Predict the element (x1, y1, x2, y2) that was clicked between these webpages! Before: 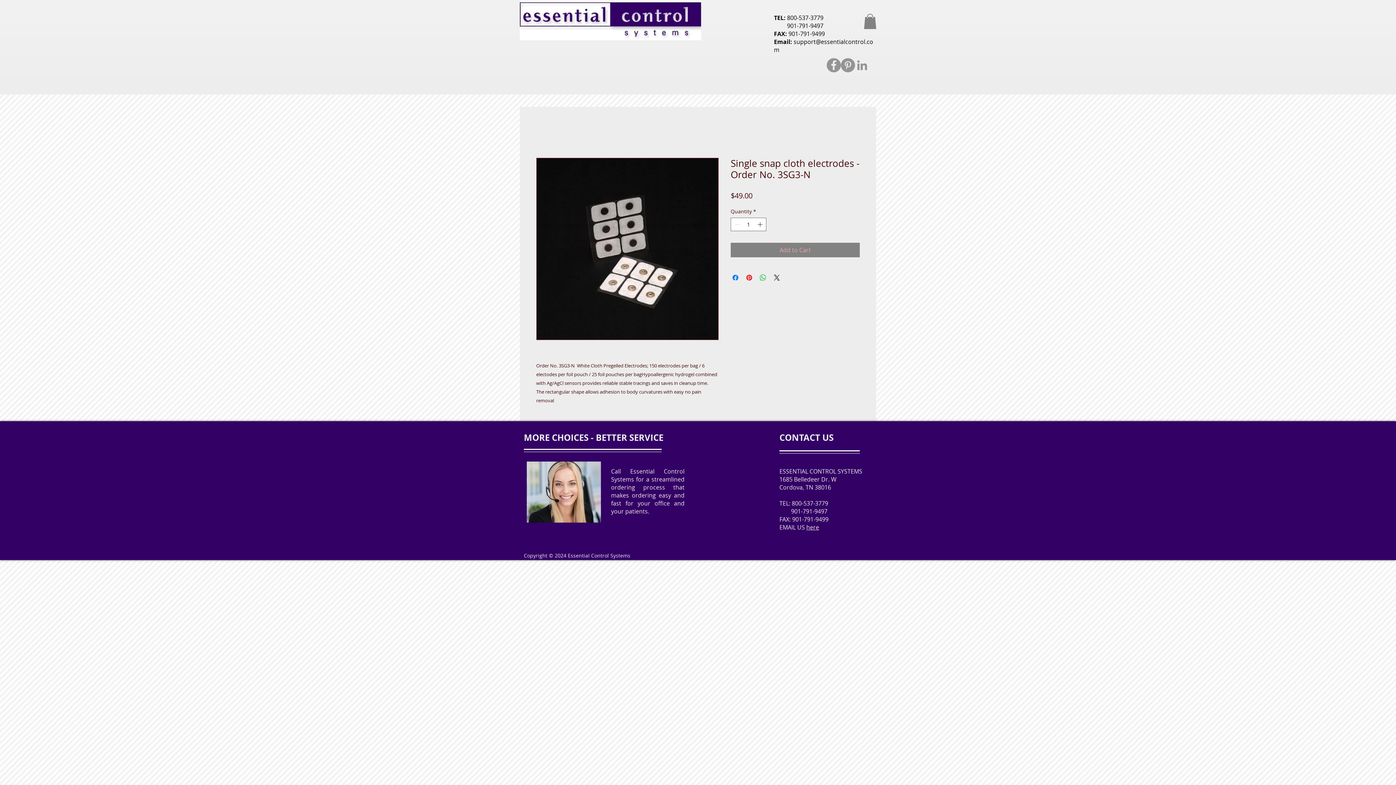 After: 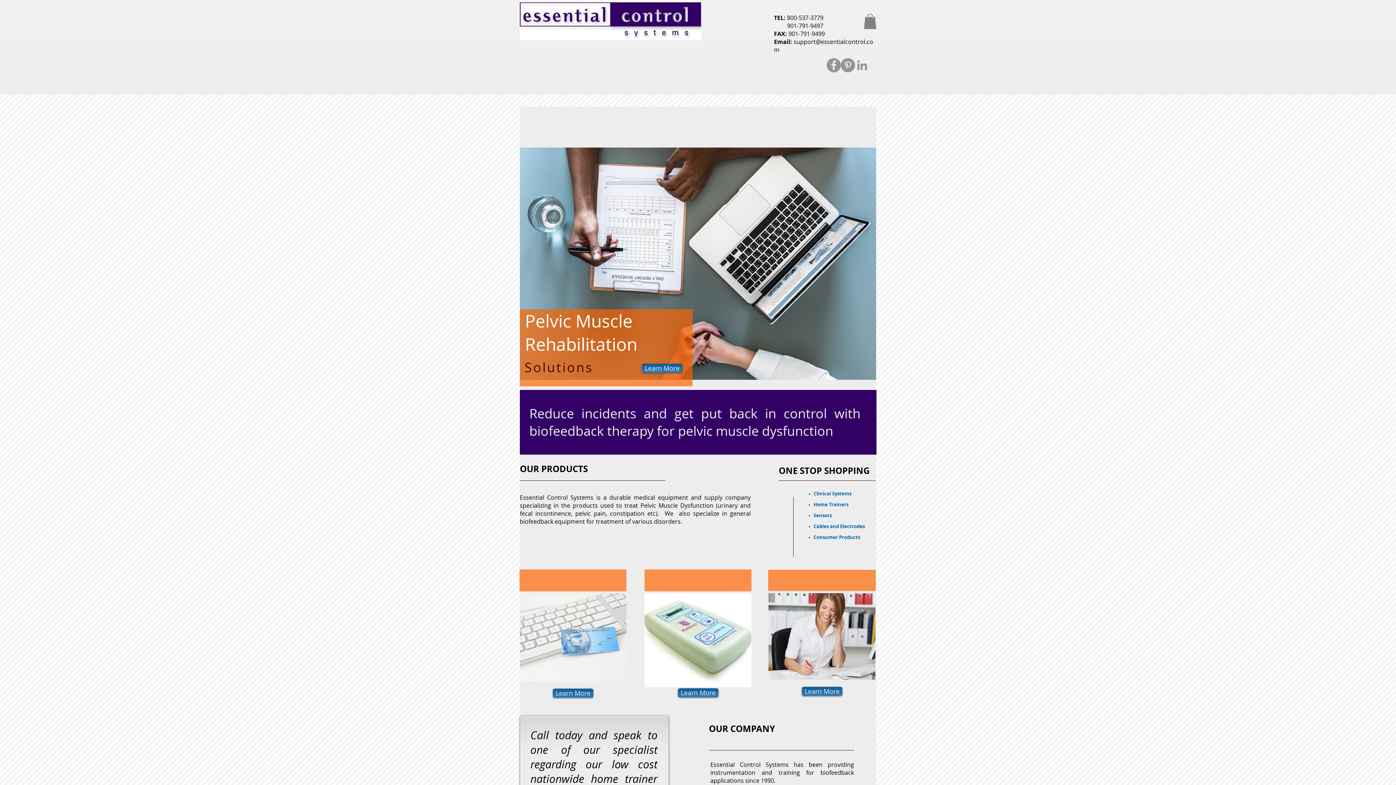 Action: bbox: (524, 76, 543, 91) label: Home